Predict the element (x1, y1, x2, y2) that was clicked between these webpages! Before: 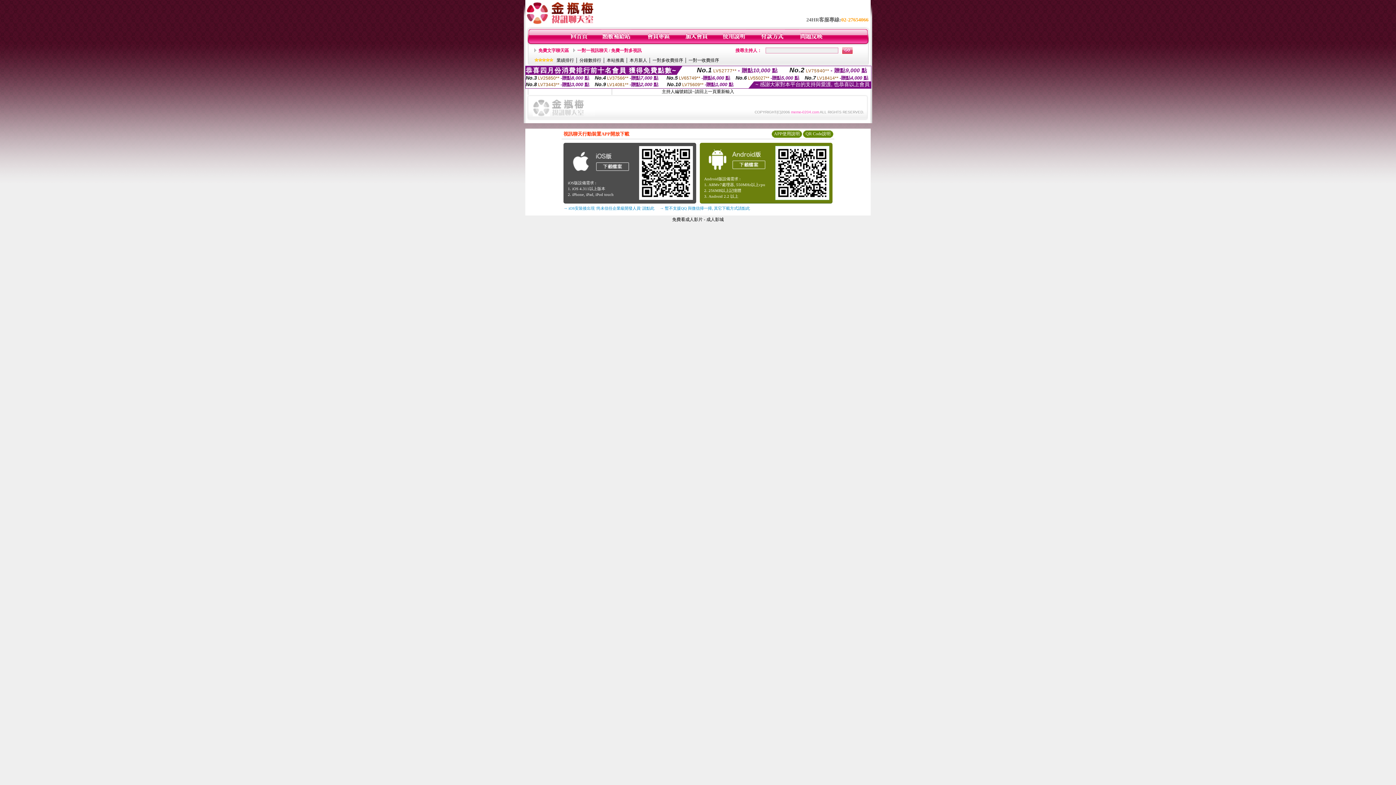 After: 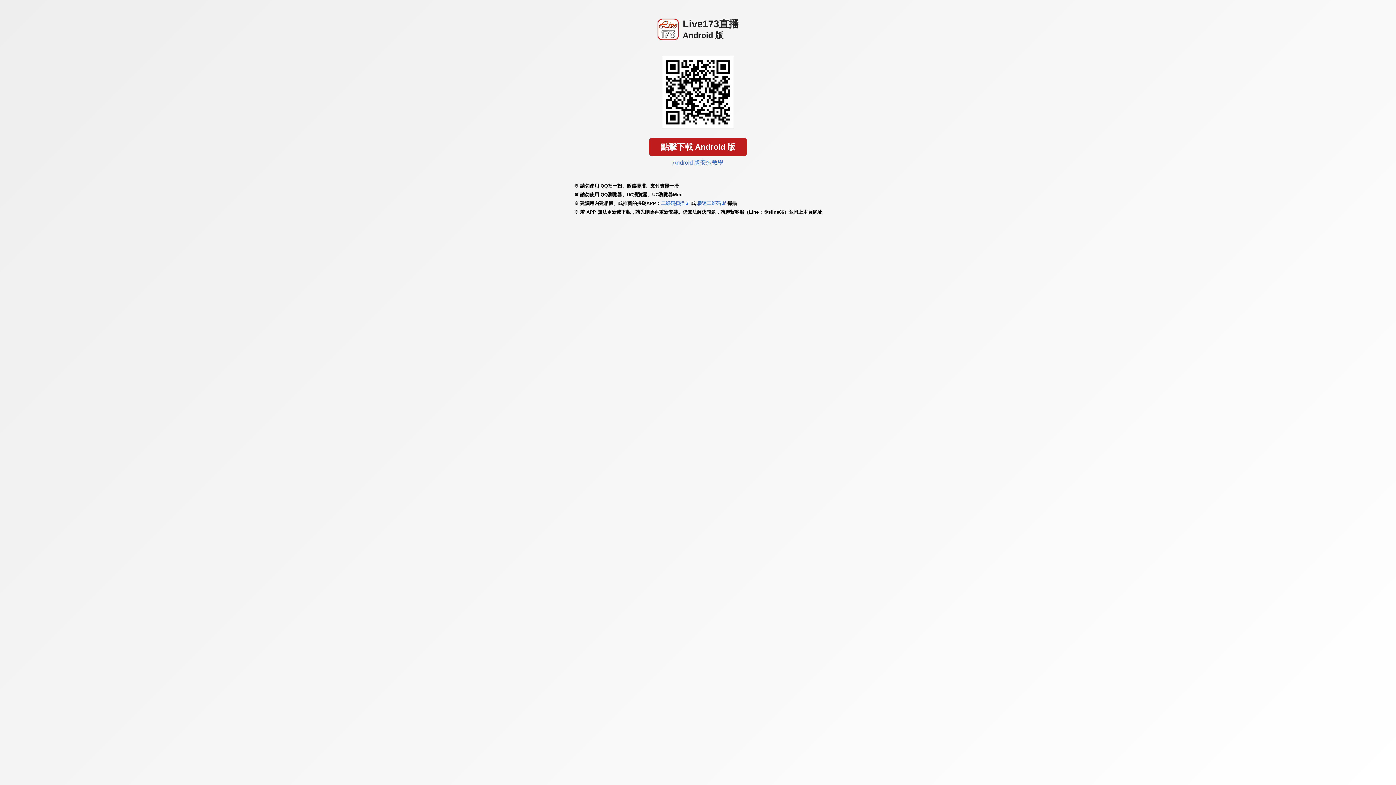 Action: bbox: (705, 169, 767, 174)